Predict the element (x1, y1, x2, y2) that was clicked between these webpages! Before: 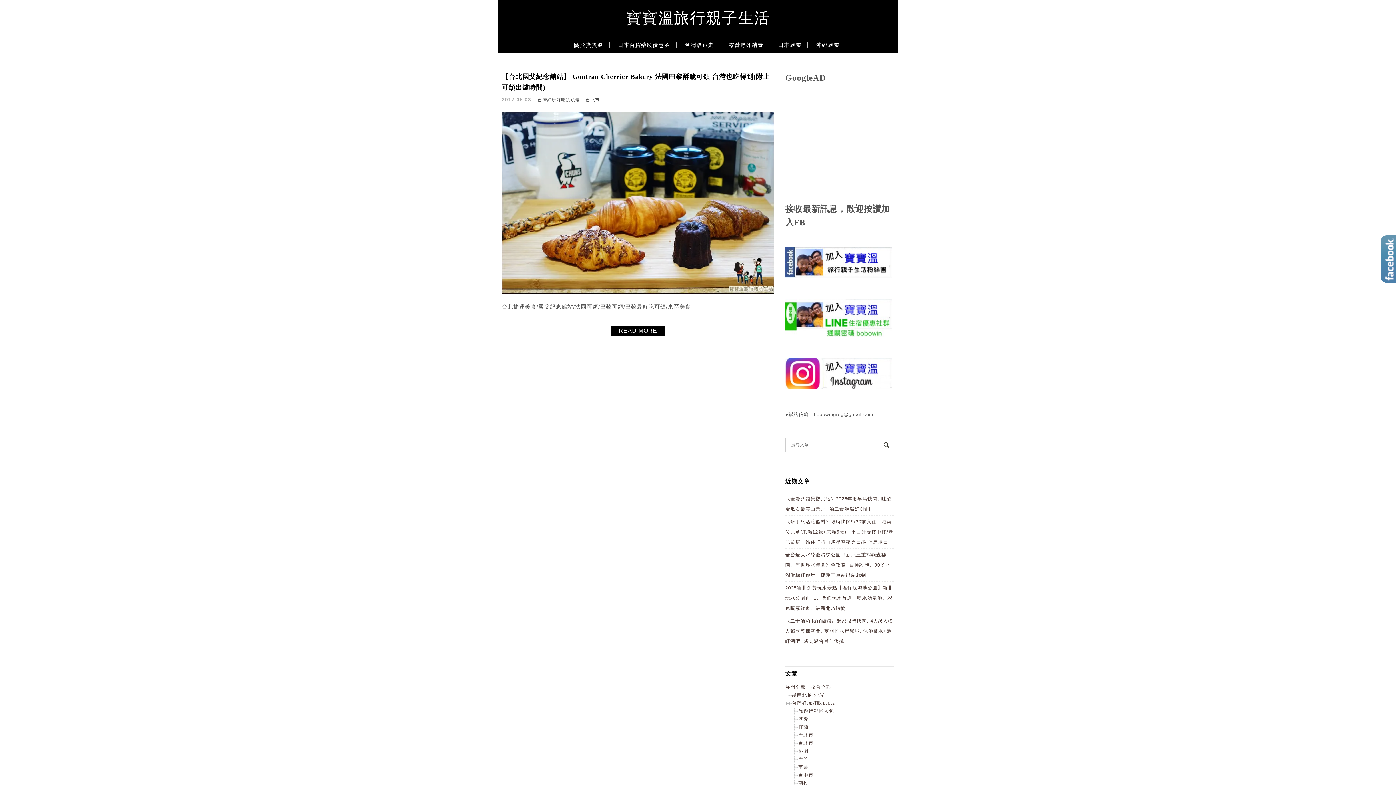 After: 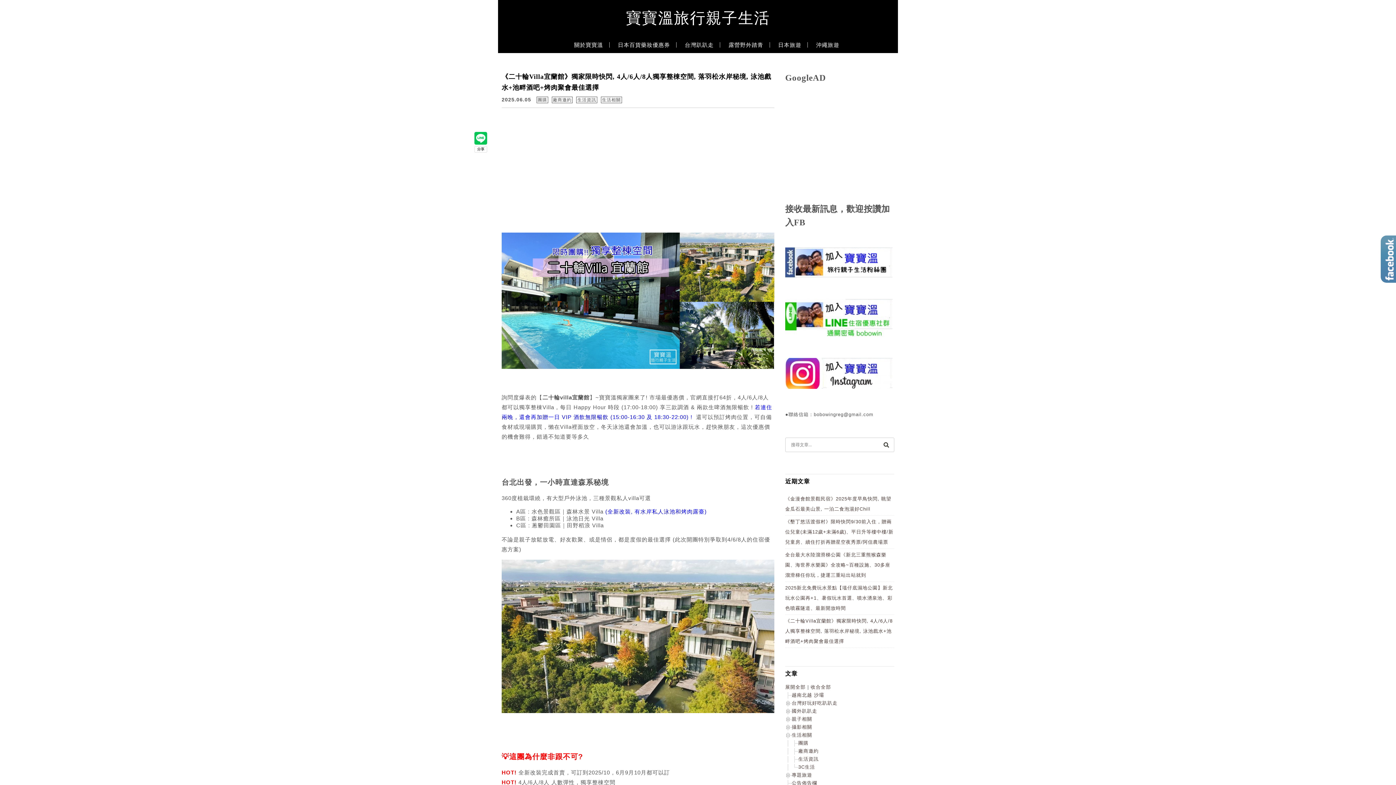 Action: bbox: (785, 618, 892, 644) label: 《二十輪Villa宜蘭館》獨家限時快閃, 4人/6人/8人獨享整棟空間, 落羽松水岸秘境, 泳池戲水+池畔酒吧+烤肉聚會最佳選擇